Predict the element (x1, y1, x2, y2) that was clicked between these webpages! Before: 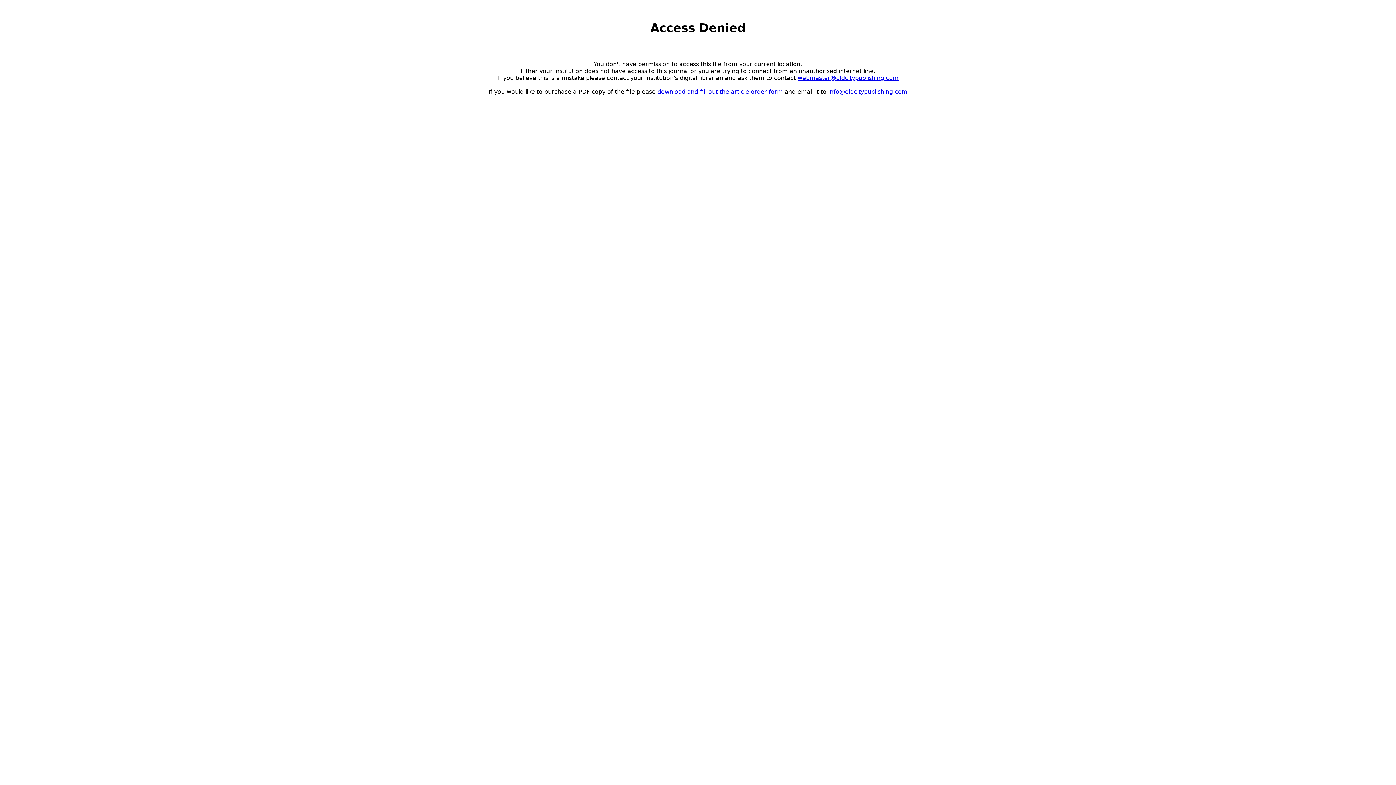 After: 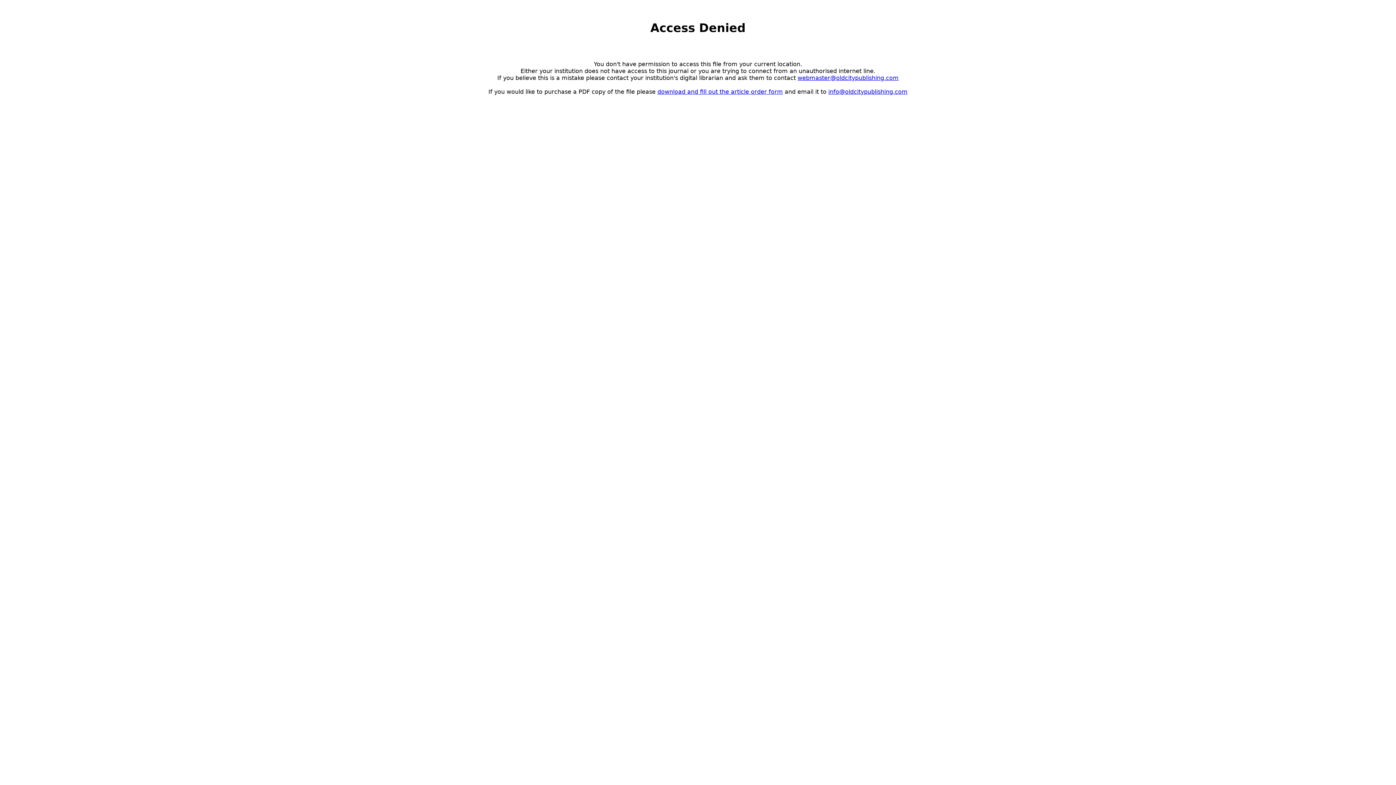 Action: label: download and fill out the article order form bbox: (657, 88, 783, 95)